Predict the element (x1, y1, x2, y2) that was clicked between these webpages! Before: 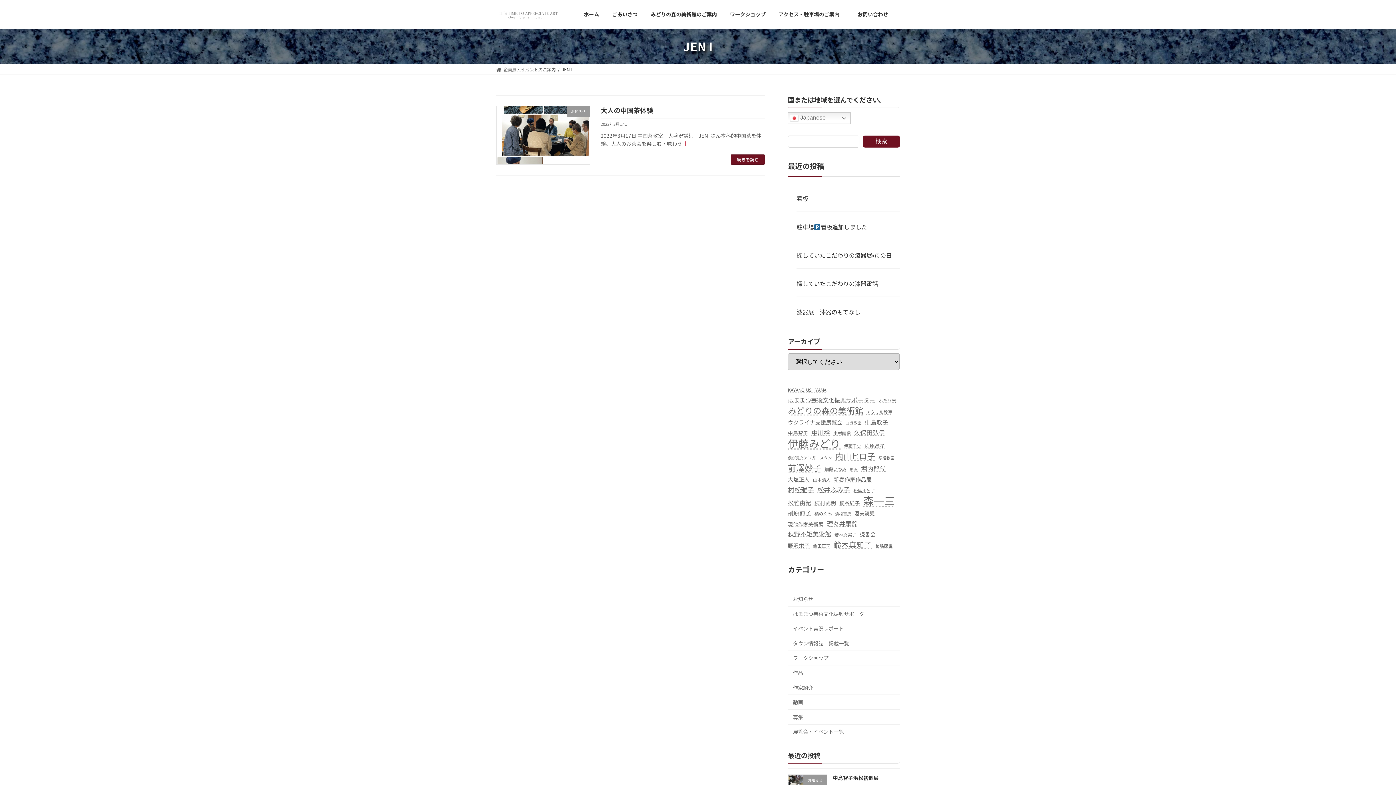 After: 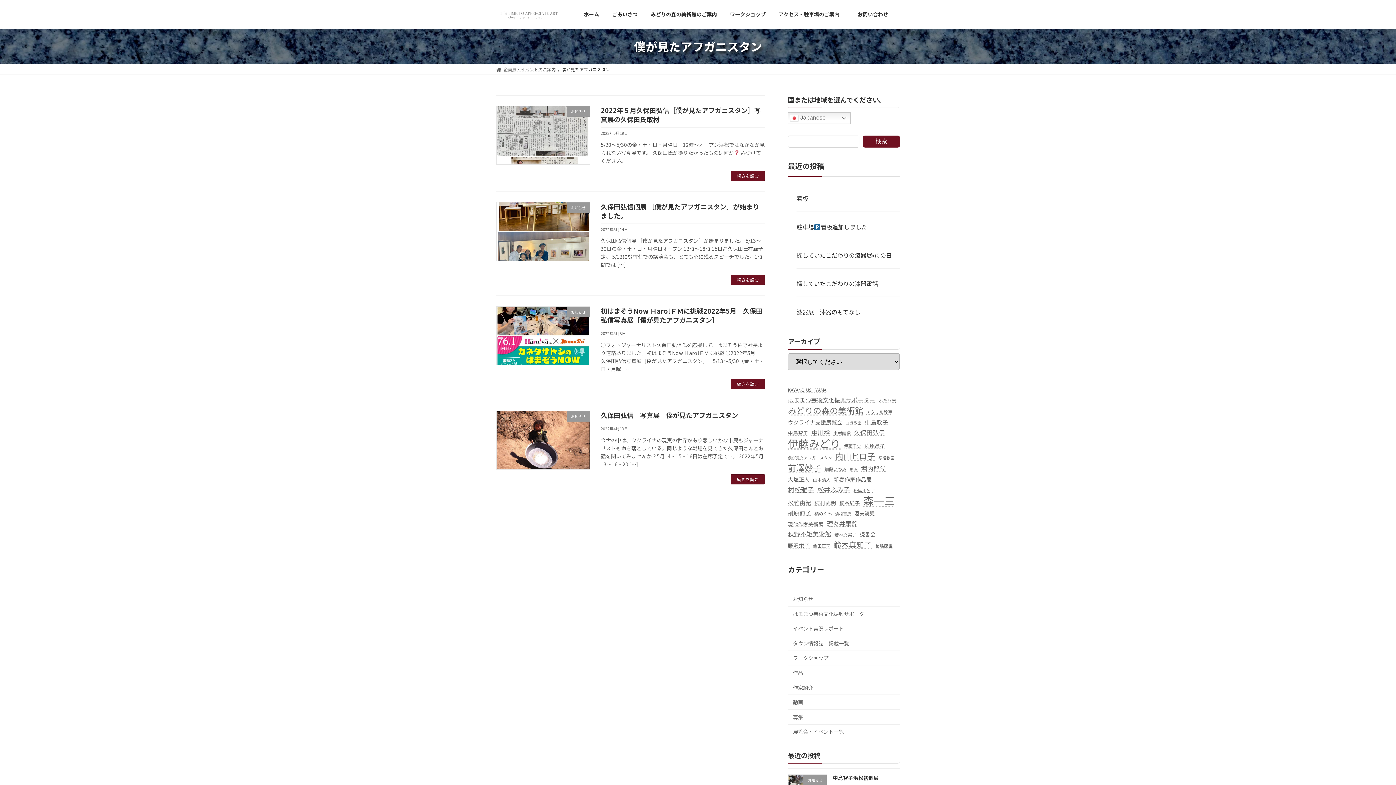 Action: bbox: (788, 453, 832, 462) label: 僕が見たアフガニスタン (4個の項目)